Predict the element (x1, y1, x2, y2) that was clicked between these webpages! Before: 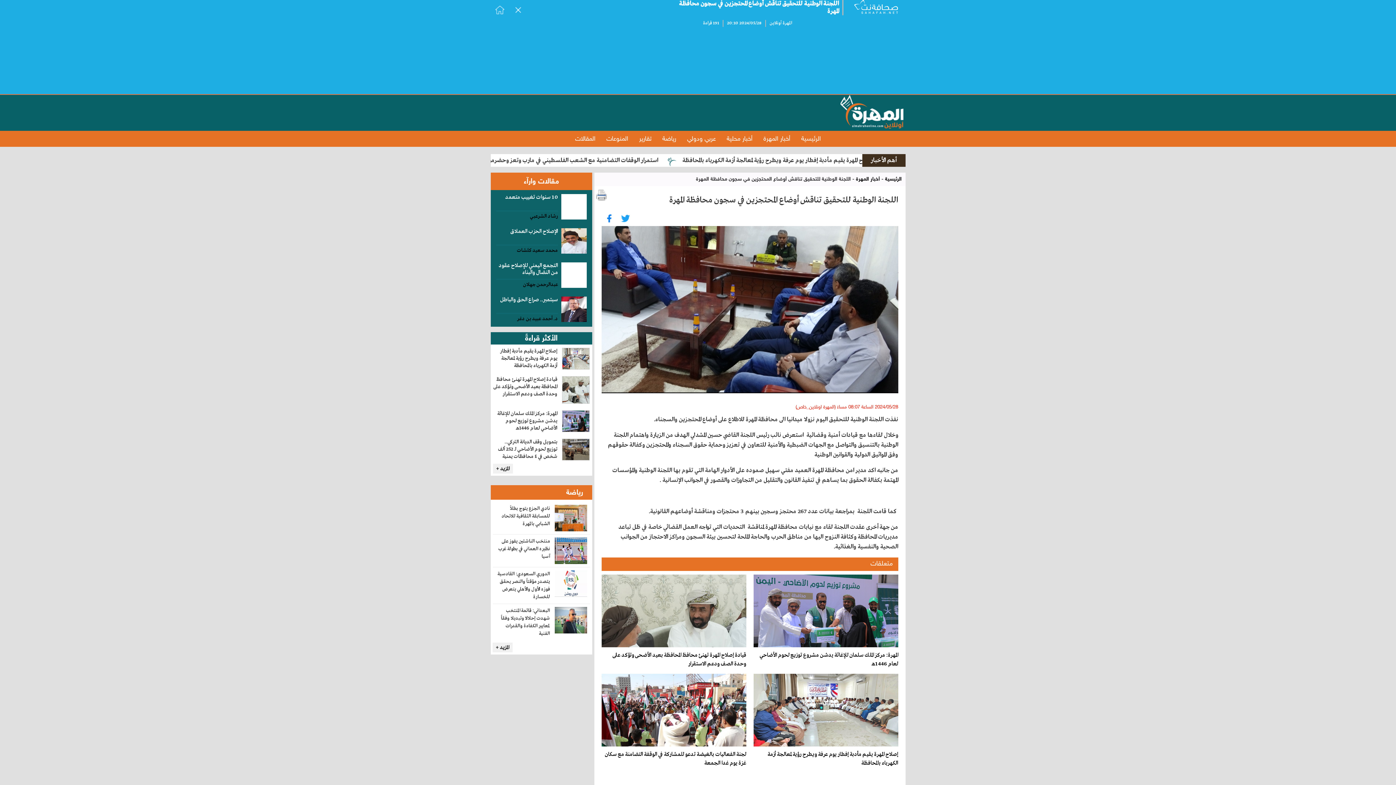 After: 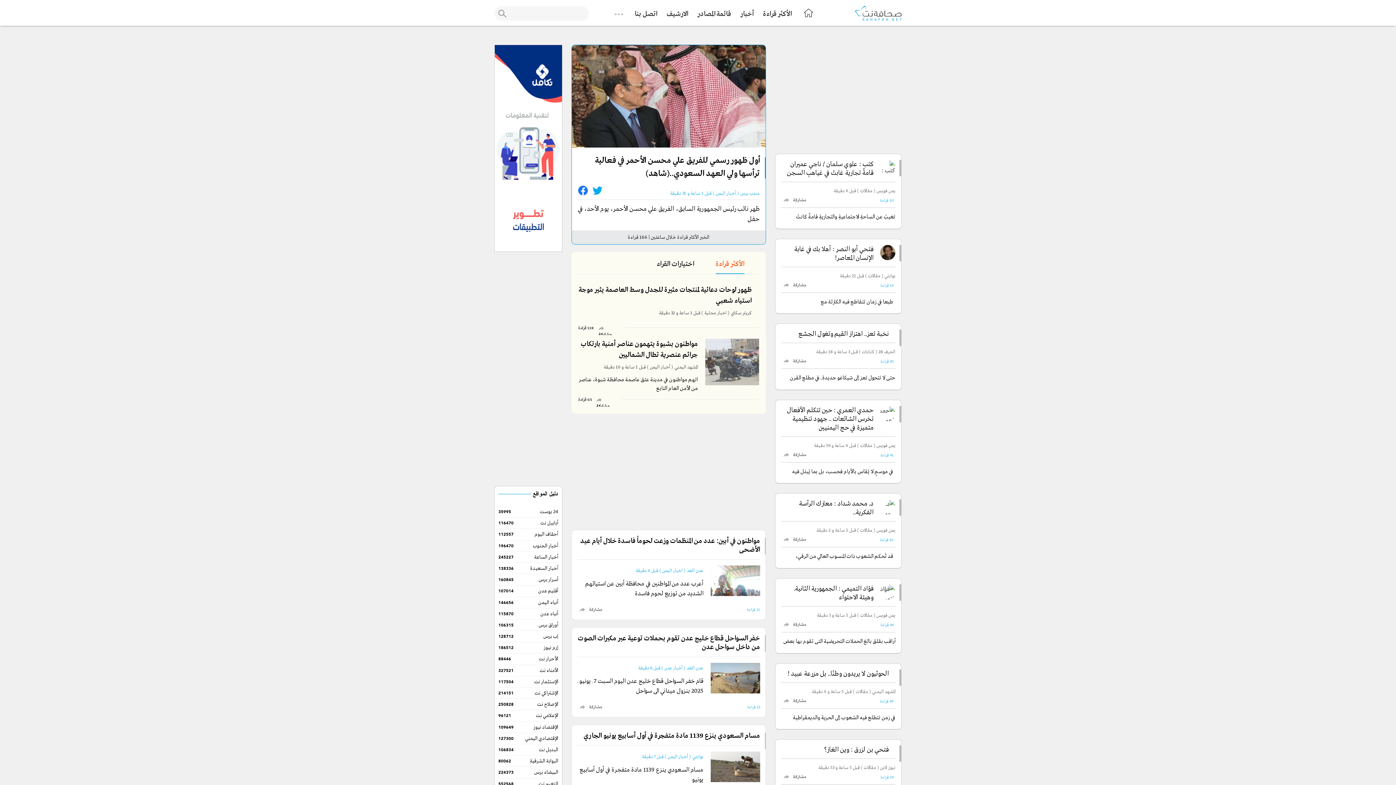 Action: label: صحافة نت bbox: (494, 0, 505, 26)